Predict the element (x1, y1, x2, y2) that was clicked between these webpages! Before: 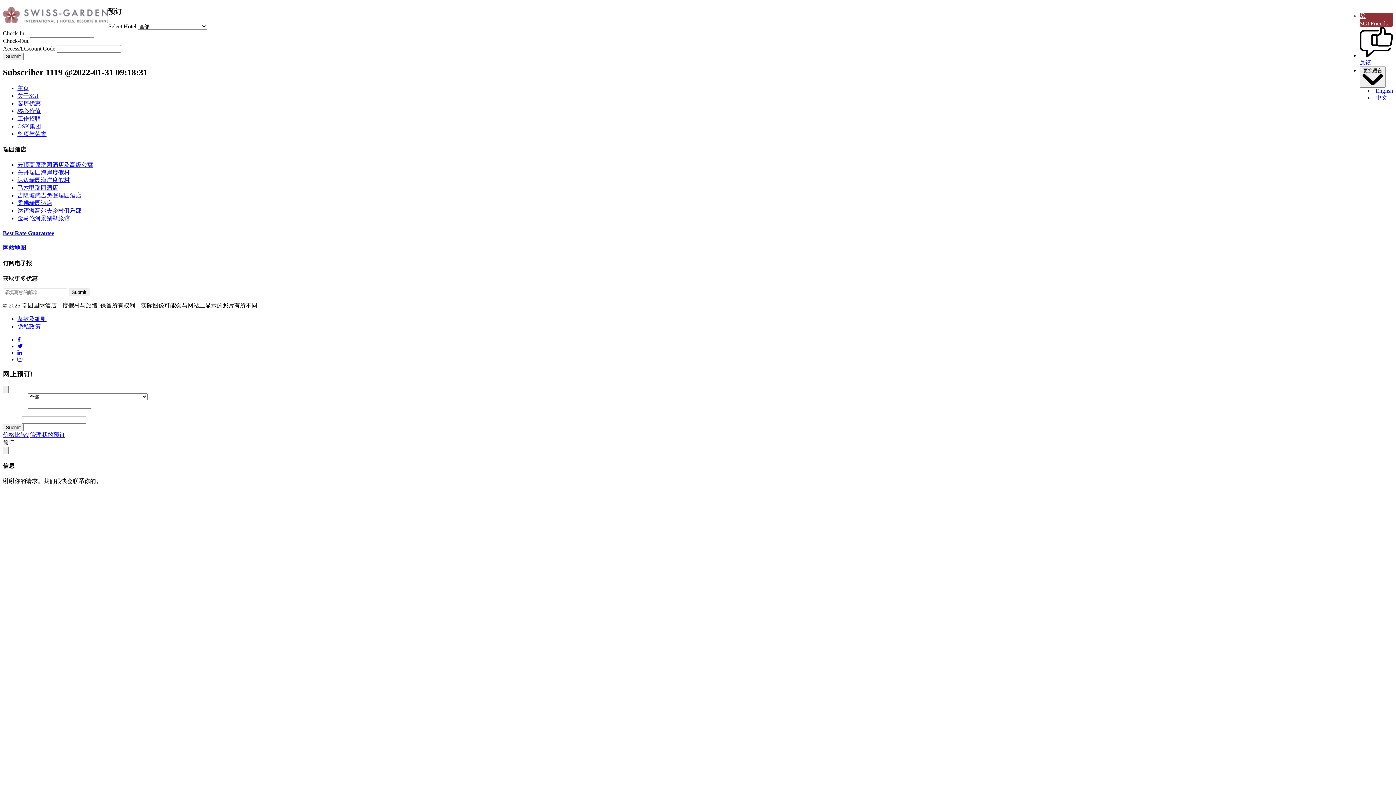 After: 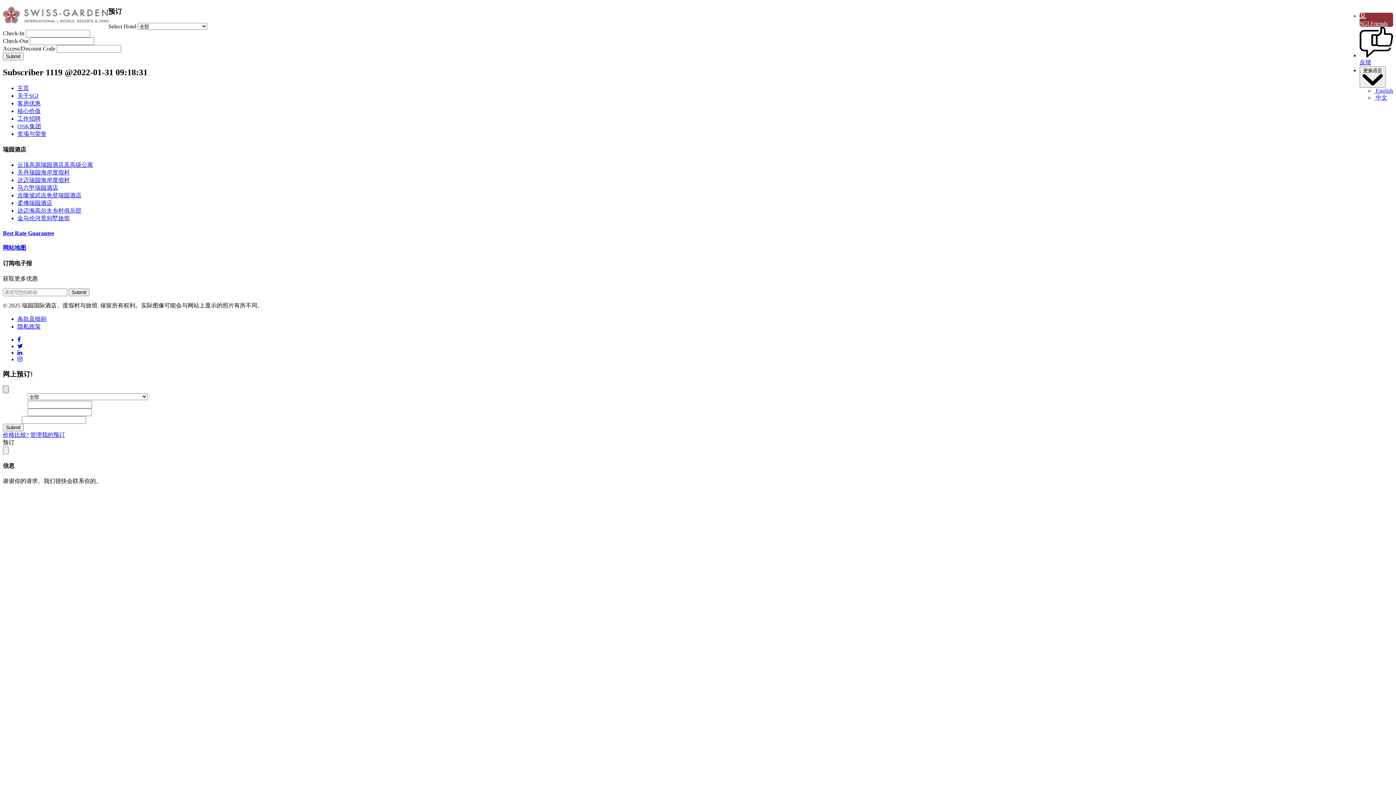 Action: bbox: (2, 385, 8, 393)